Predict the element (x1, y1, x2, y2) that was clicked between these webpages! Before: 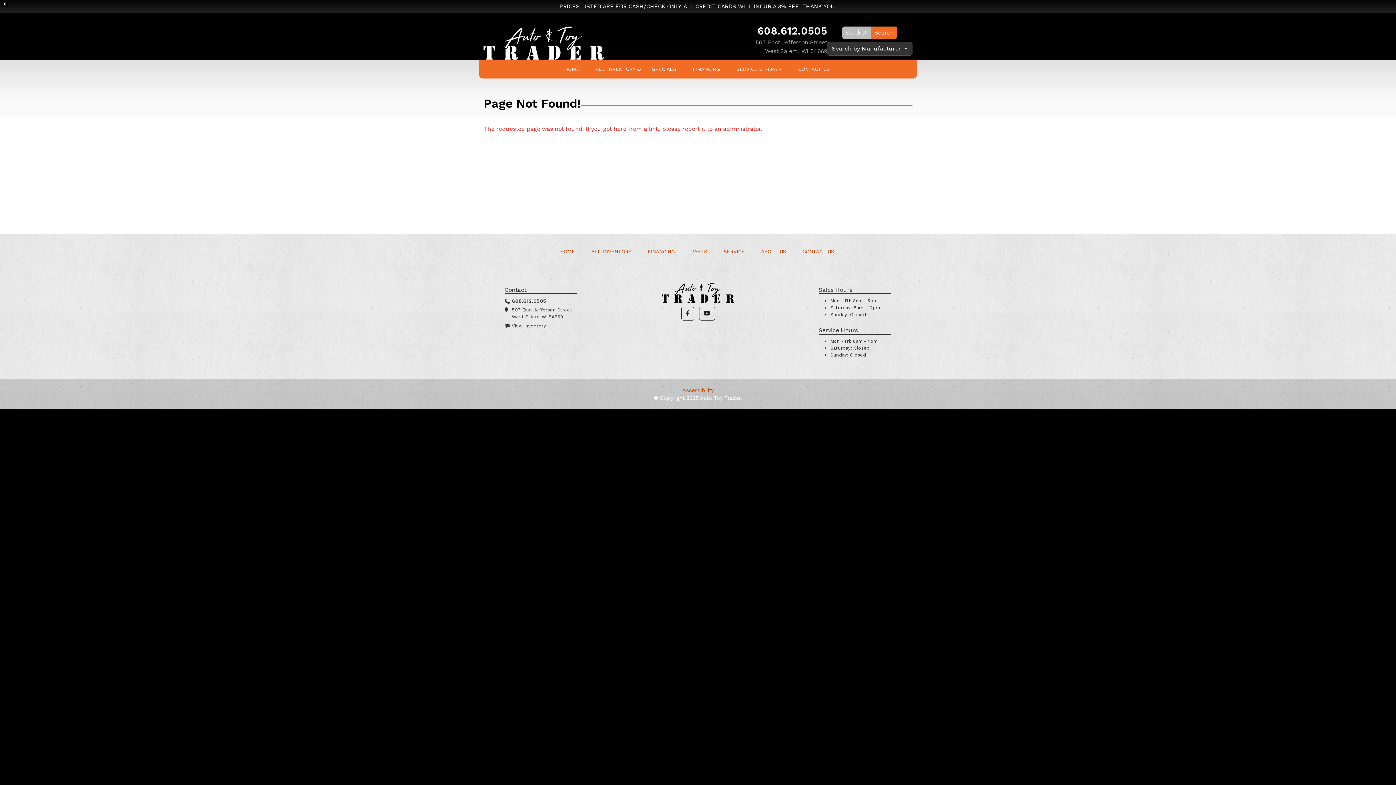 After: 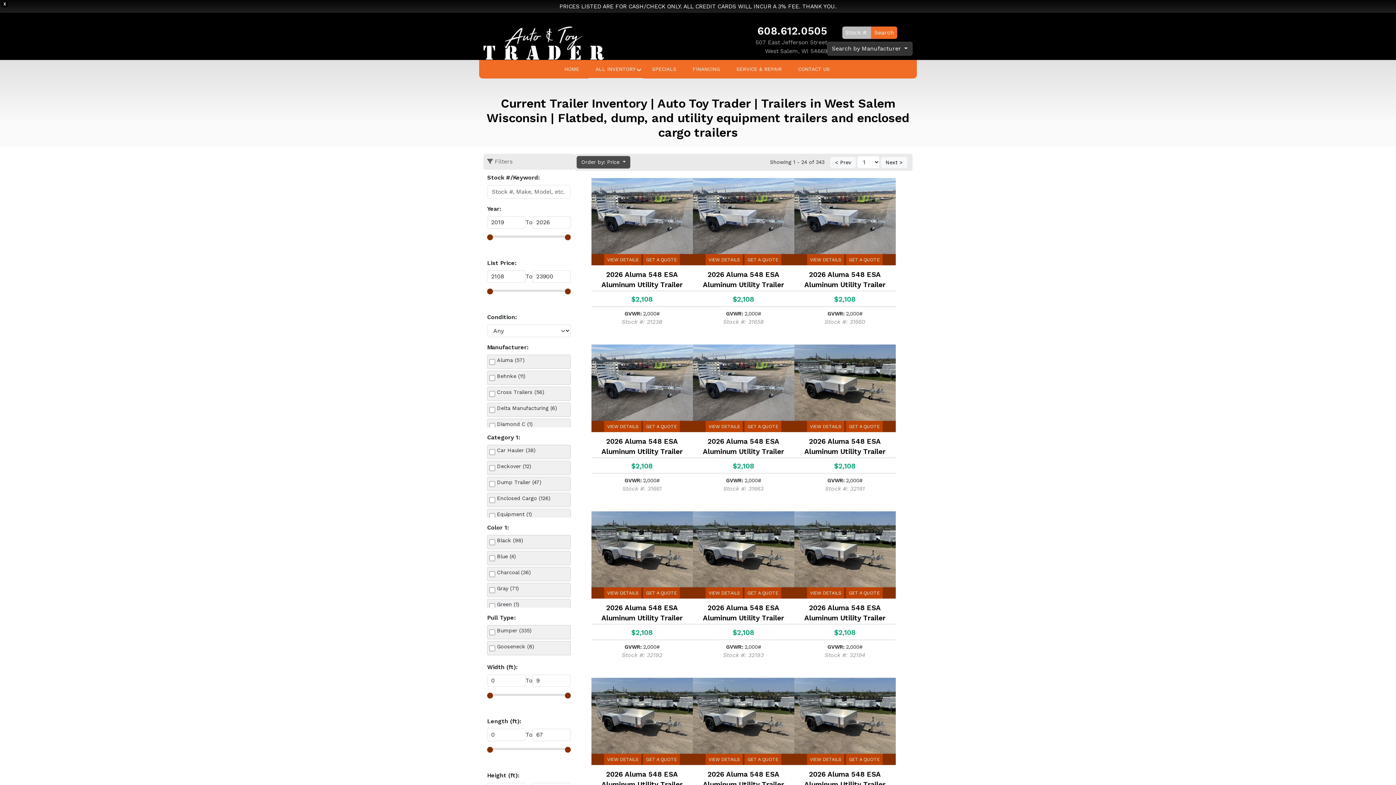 Action: label: ALL INVENTORY bbox: (584, 242, 638, 261)